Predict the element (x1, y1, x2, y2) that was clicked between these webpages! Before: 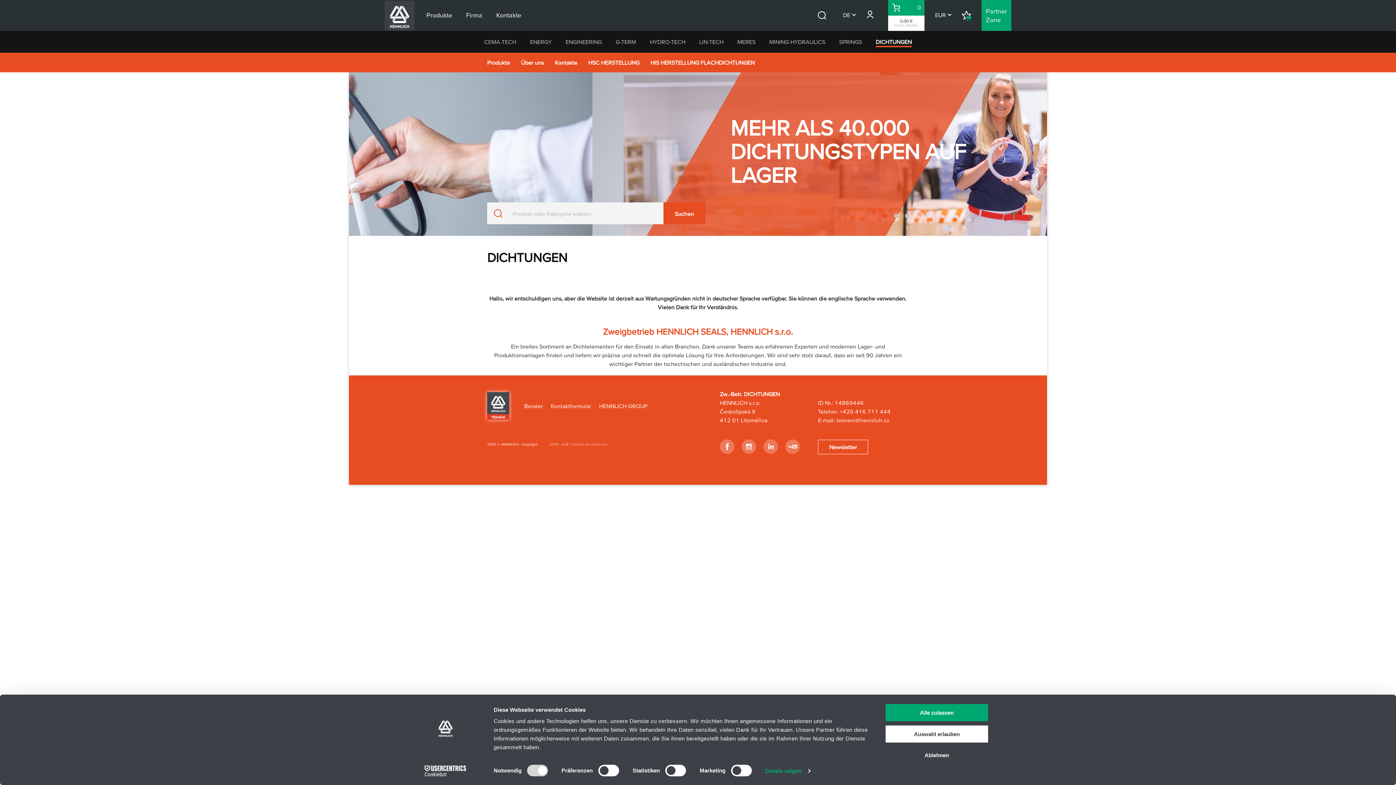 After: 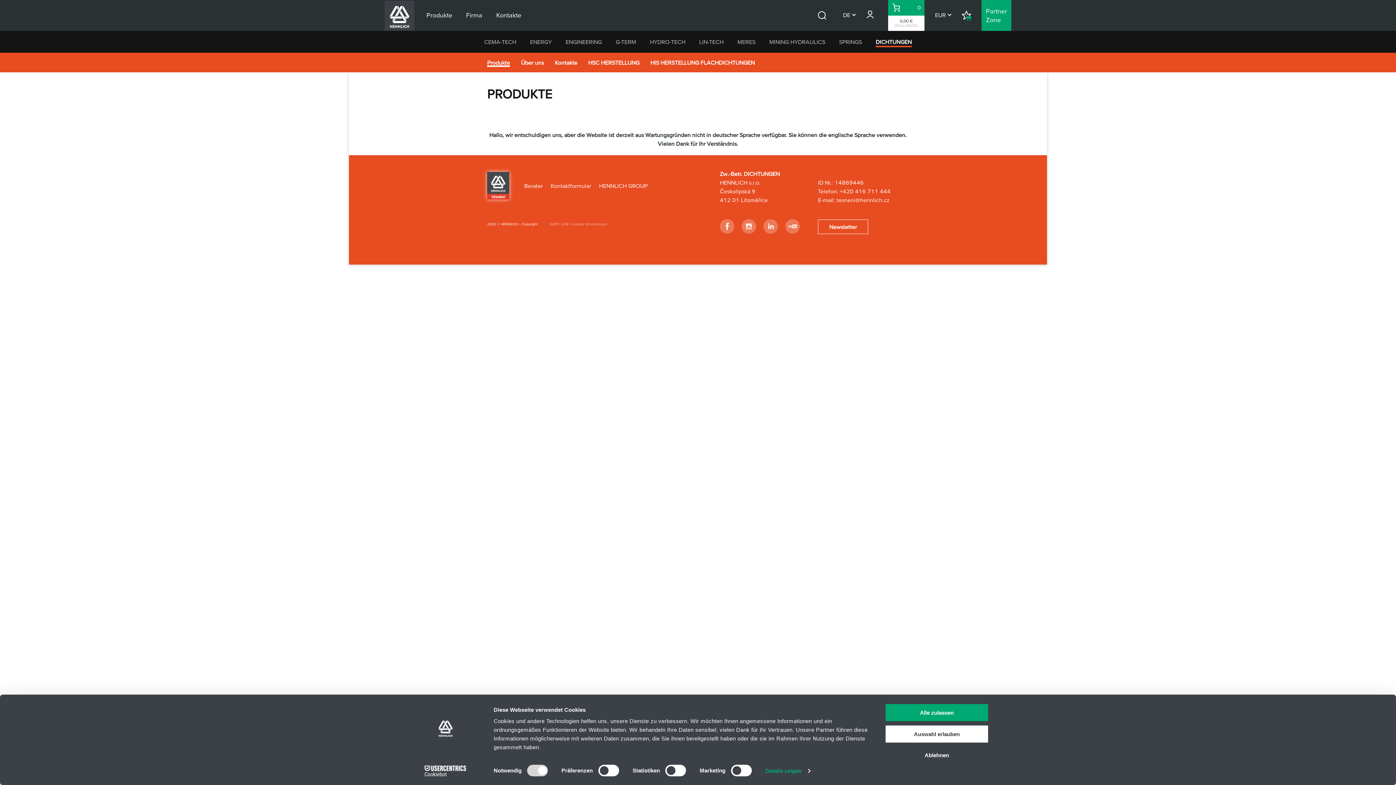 Action: bbox: (481, 52, 515, 72) label: Produkte